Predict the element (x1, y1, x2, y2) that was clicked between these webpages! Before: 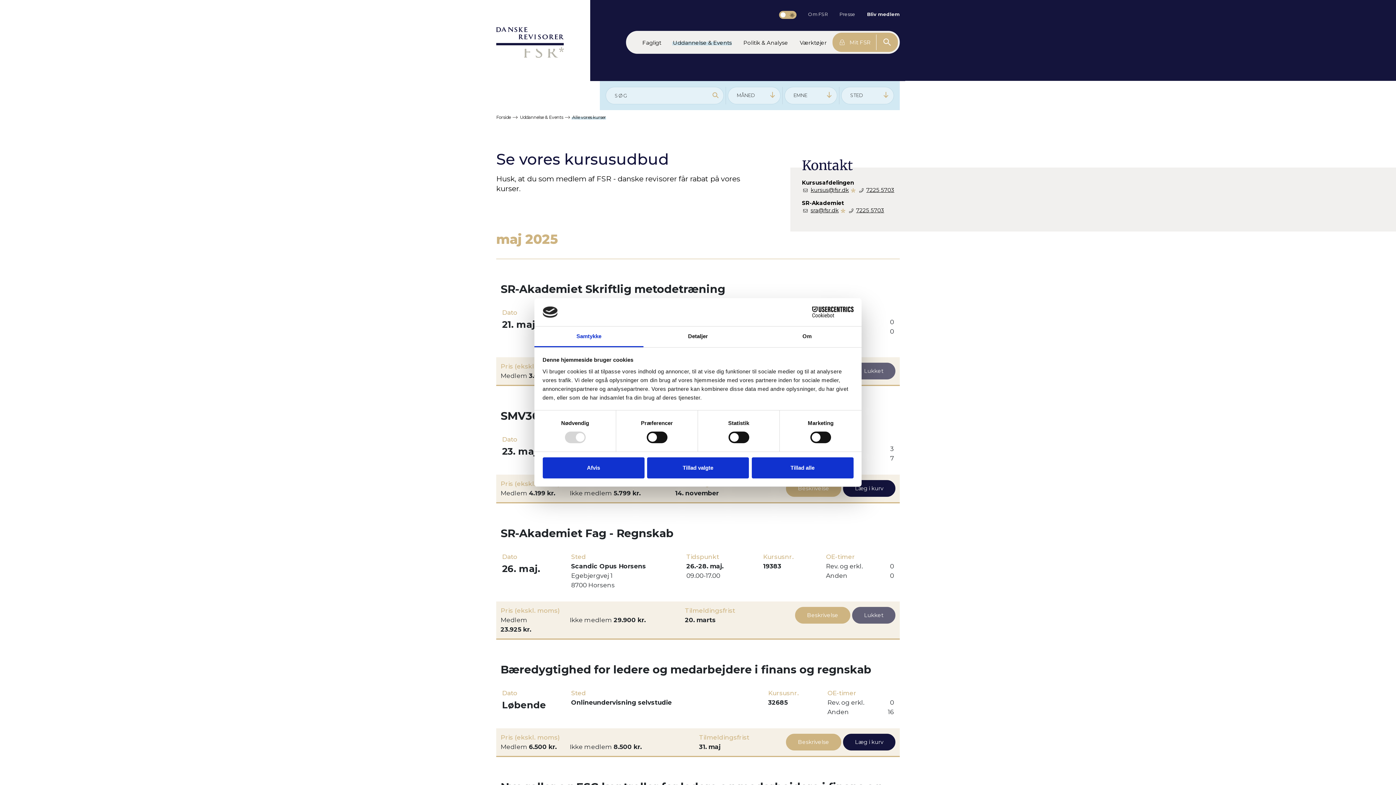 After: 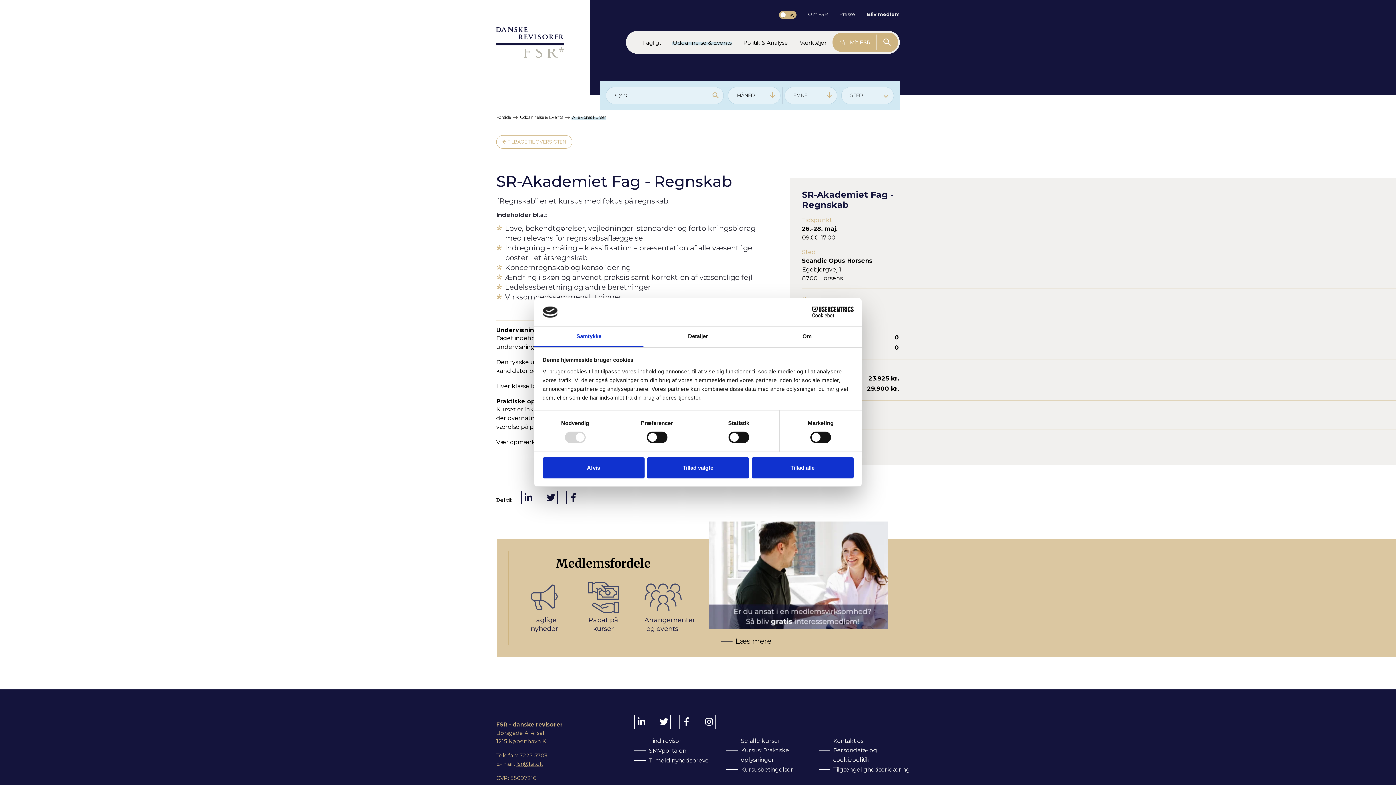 Action: bbox: (795, 636, 850, 653) label: Beskrivelse